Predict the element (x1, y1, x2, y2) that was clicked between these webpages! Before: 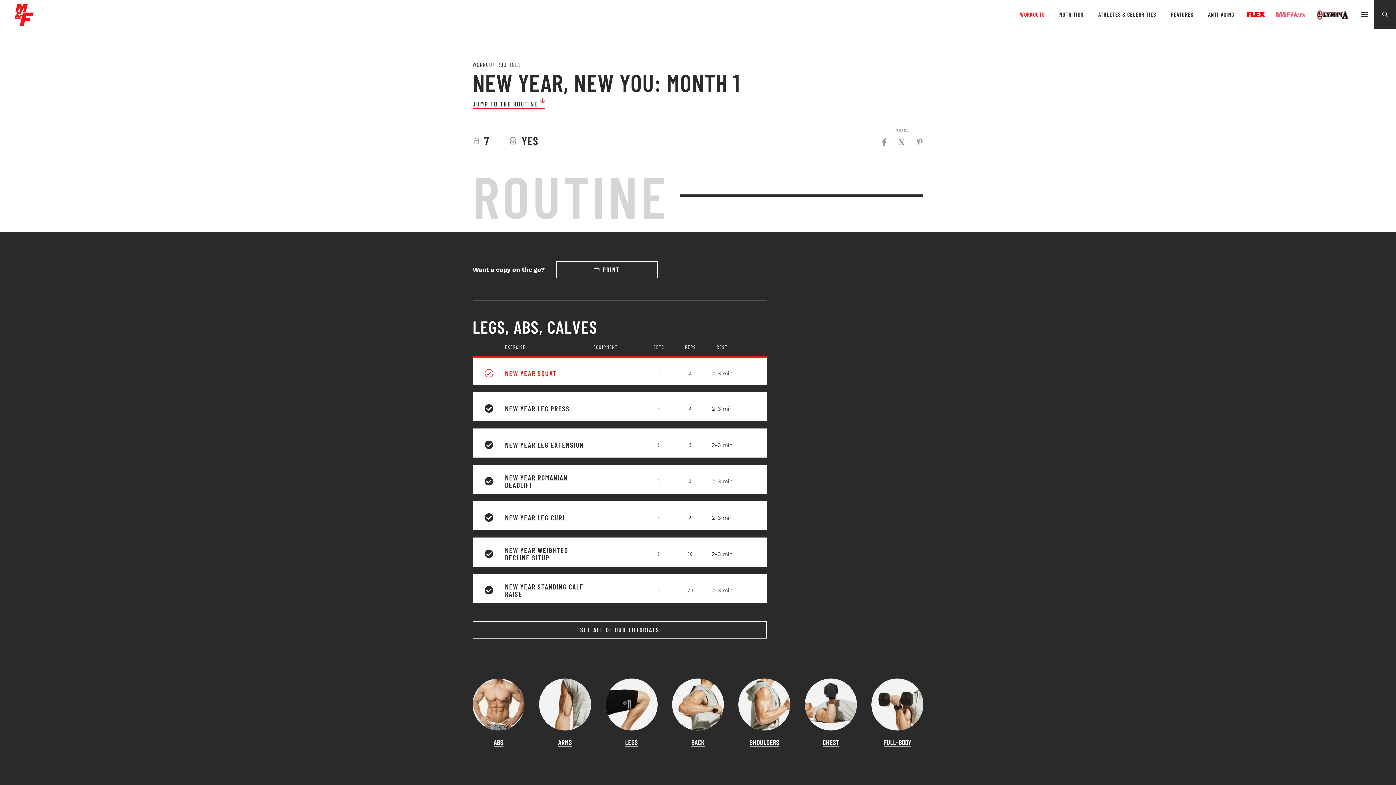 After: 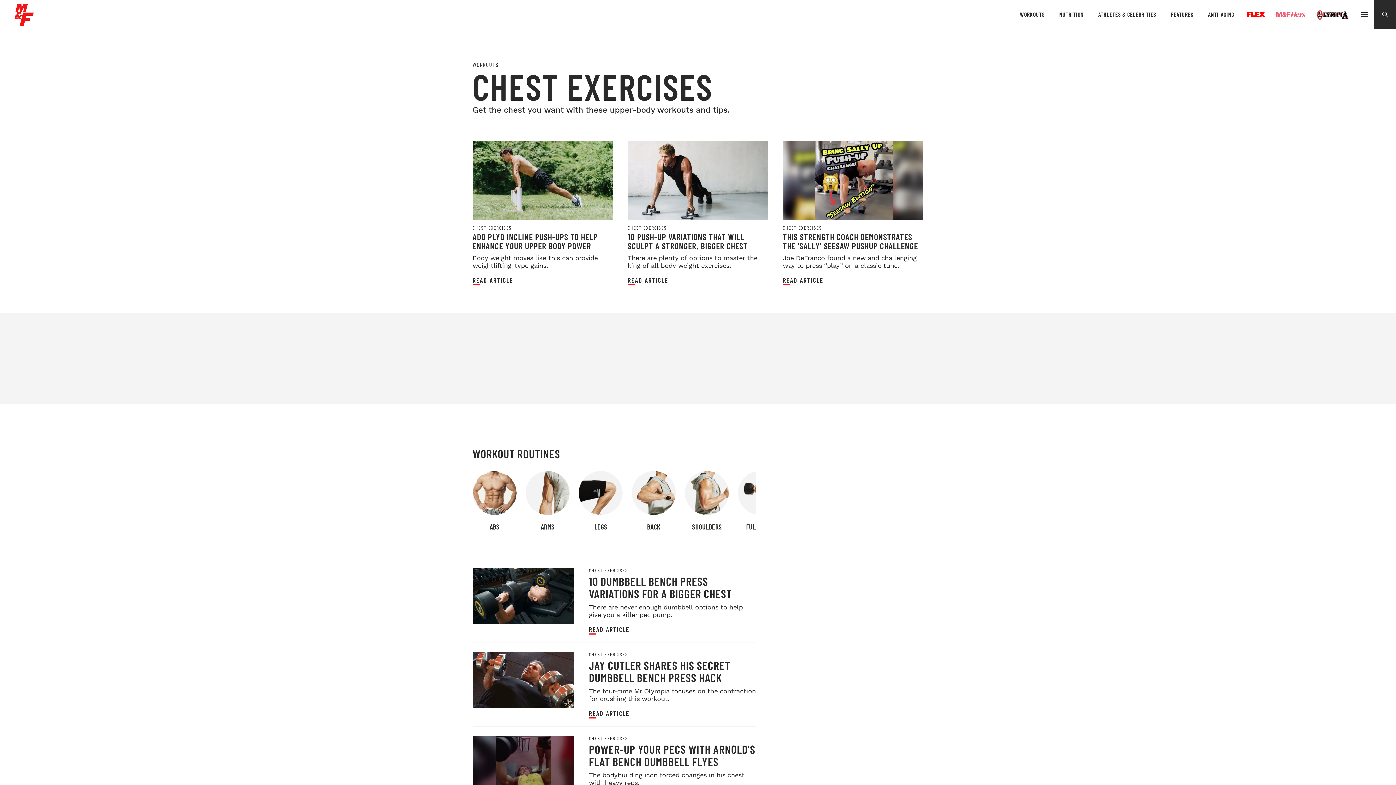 Action: label: CHEST bbox: (805, 678, 857, 746)